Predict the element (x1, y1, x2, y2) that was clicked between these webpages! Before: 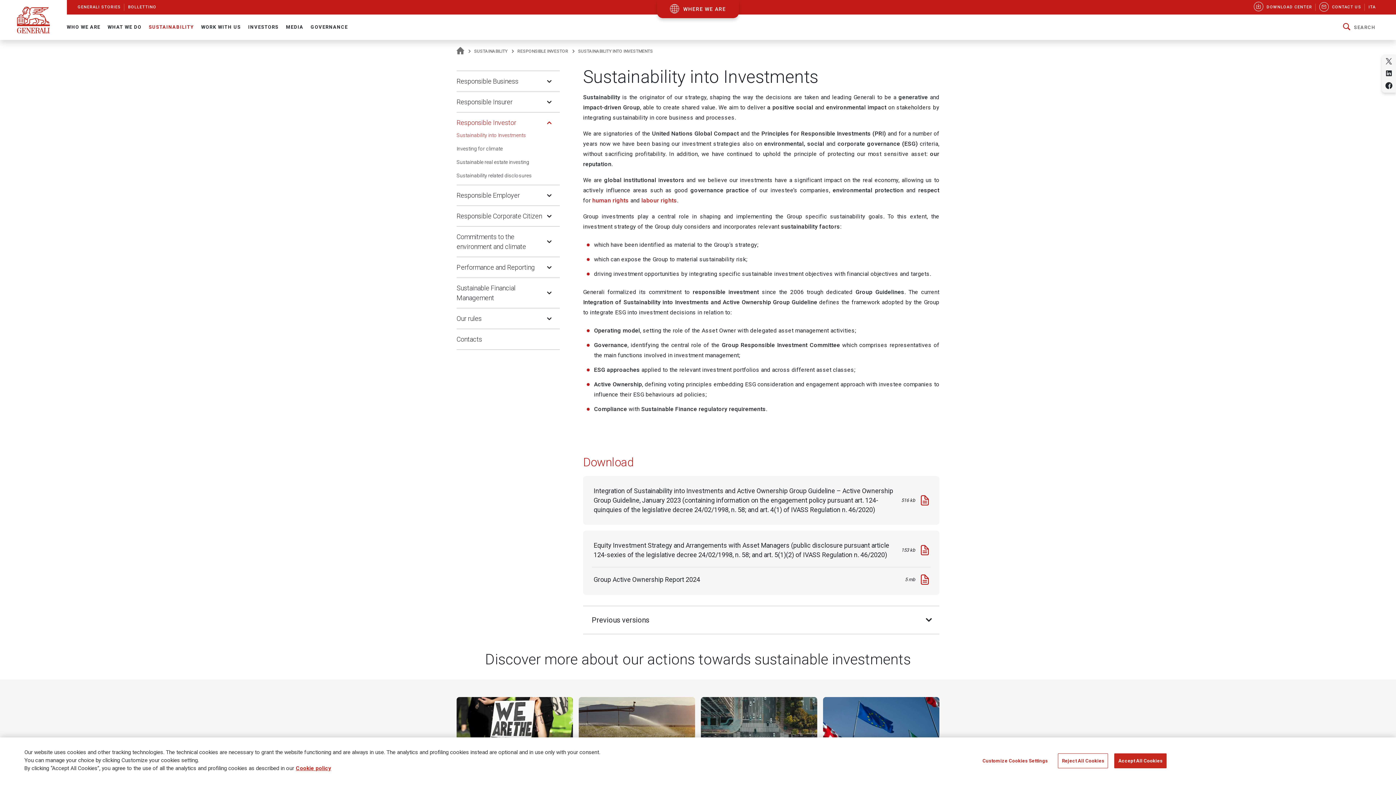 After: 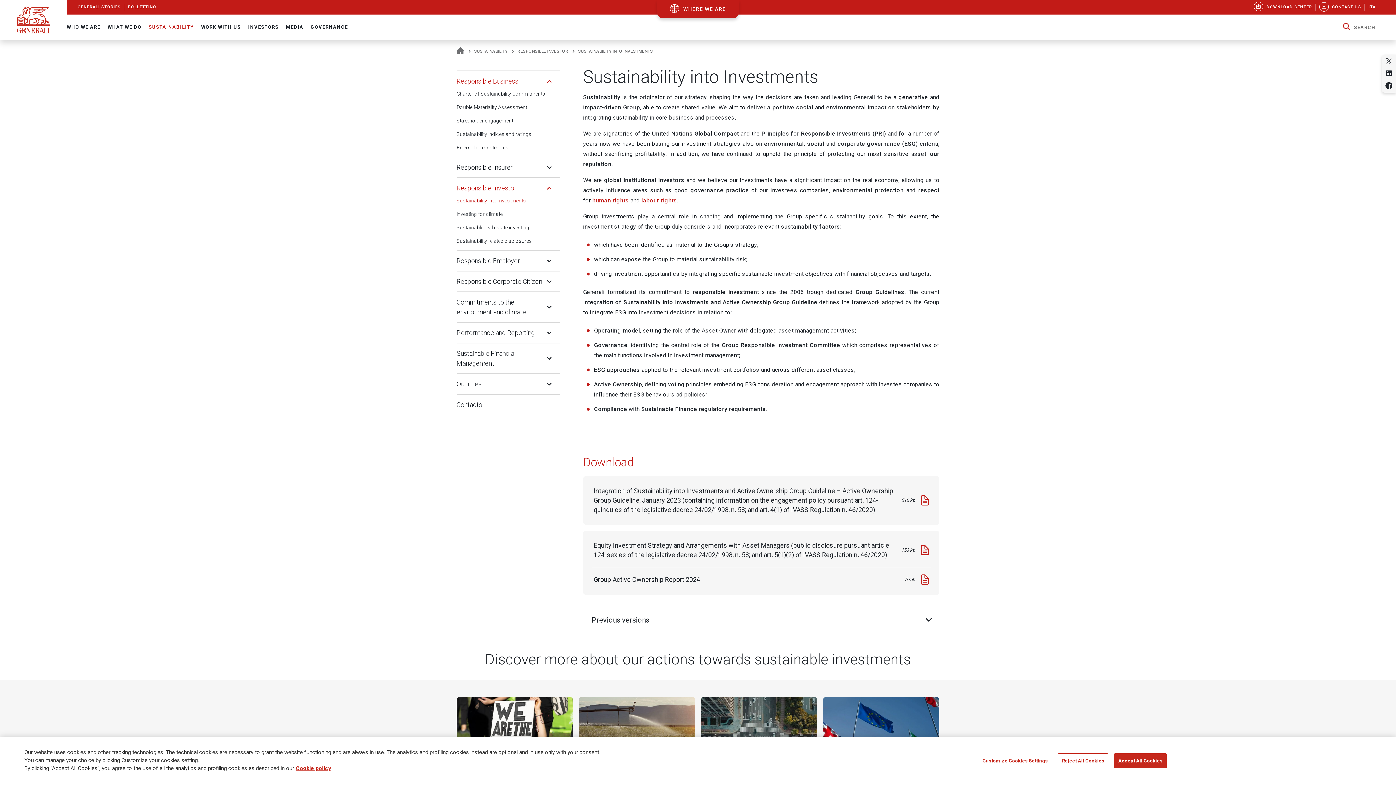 Action: label: Open Submenu bbox: (544, 76, 554, 86)